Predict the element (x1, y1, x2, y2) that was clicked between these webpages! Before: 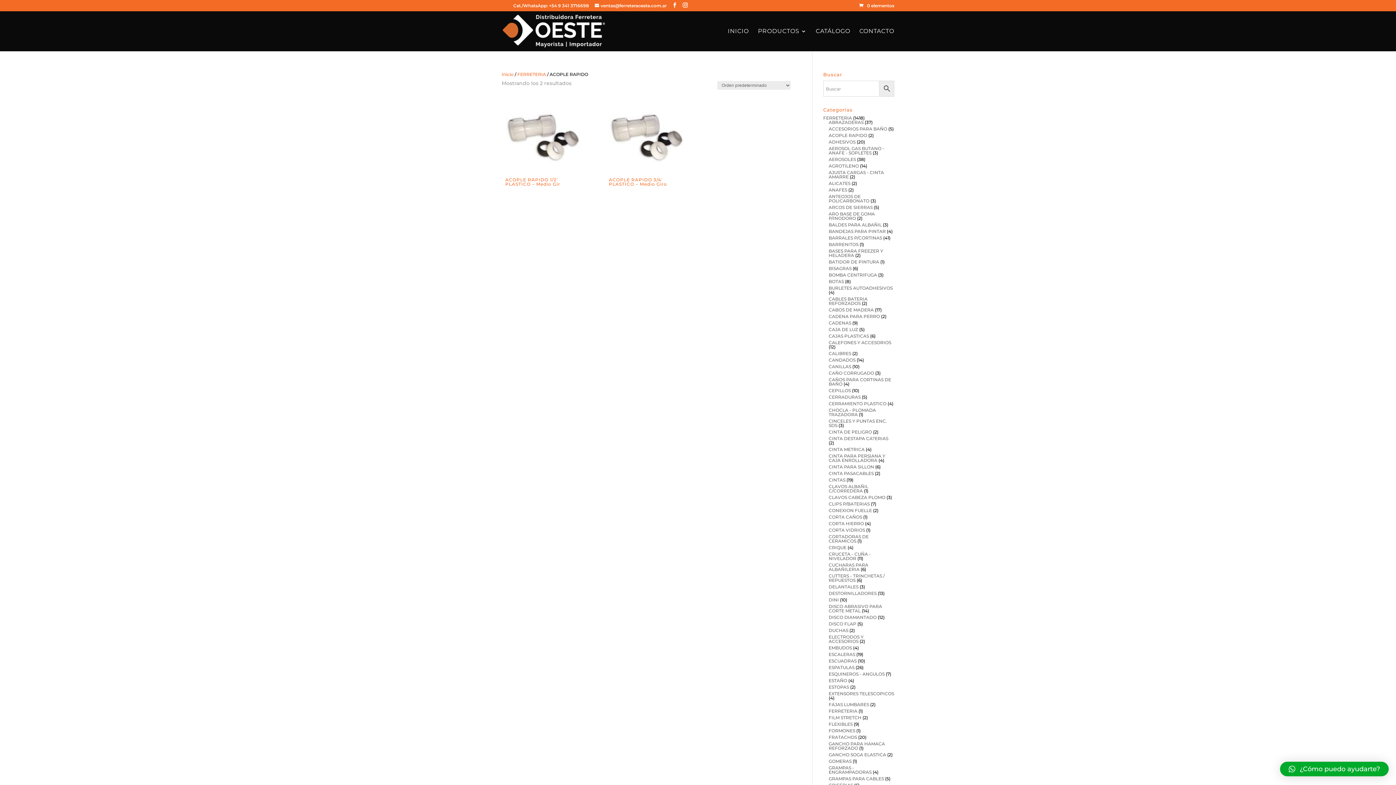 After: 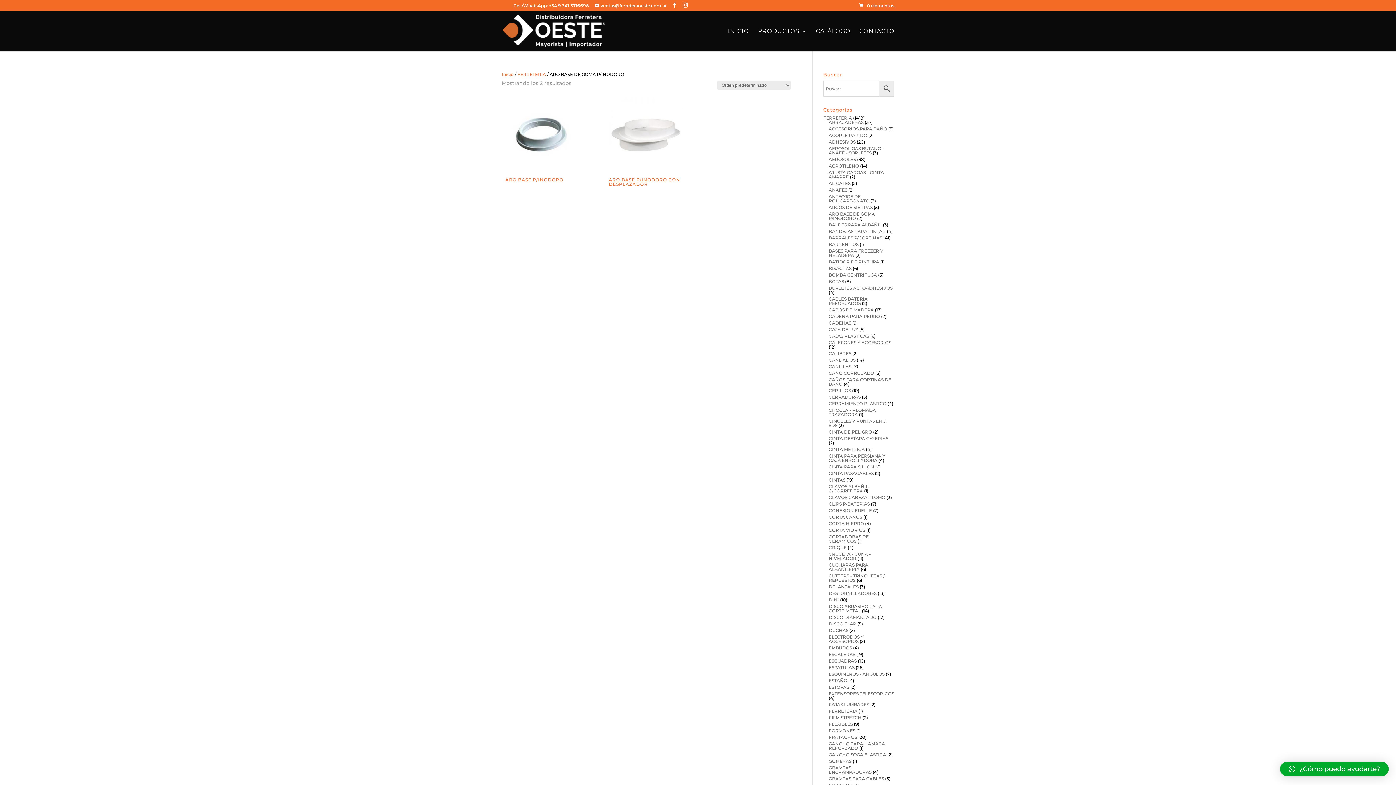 Action: label: ARO BASE DE GOMA P/INODORO bbox: (828, 211, 875, 221)